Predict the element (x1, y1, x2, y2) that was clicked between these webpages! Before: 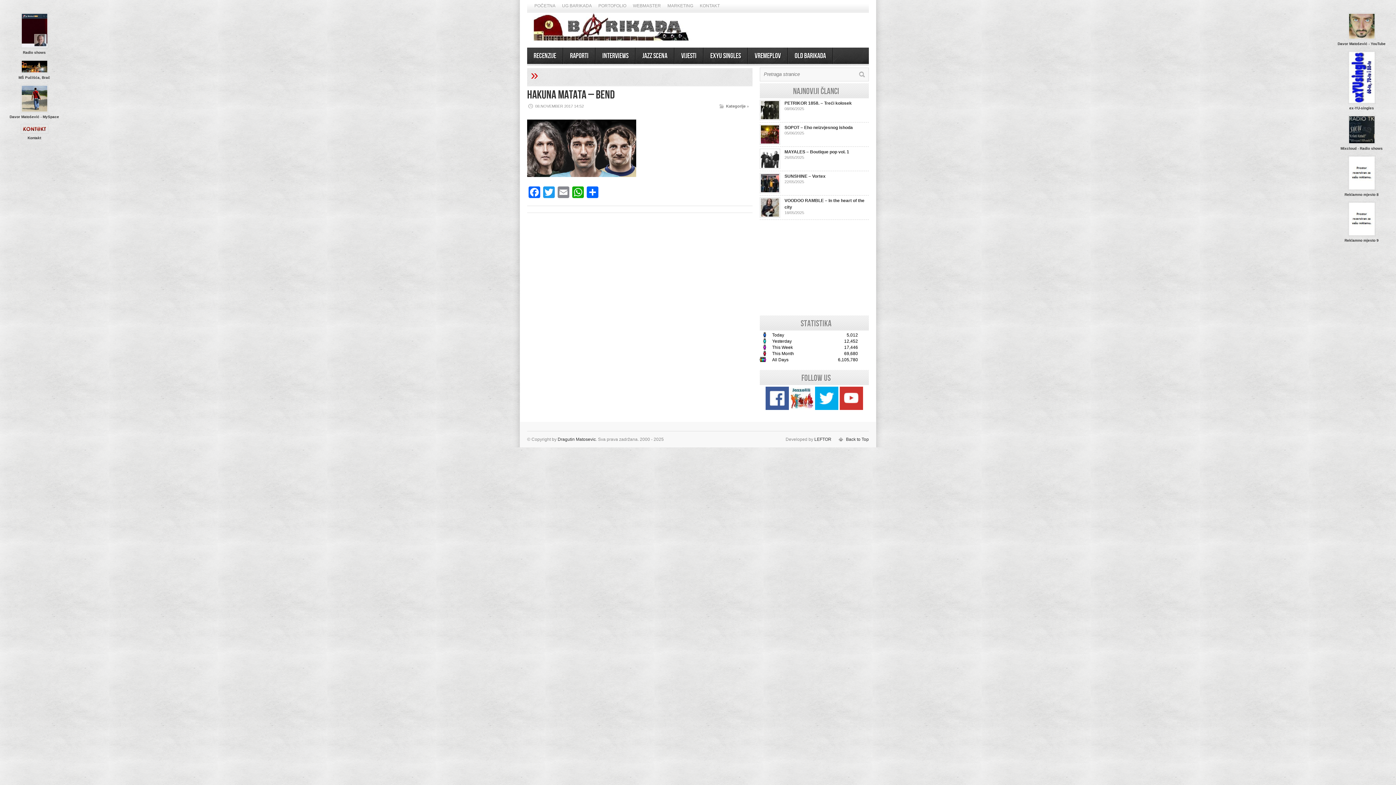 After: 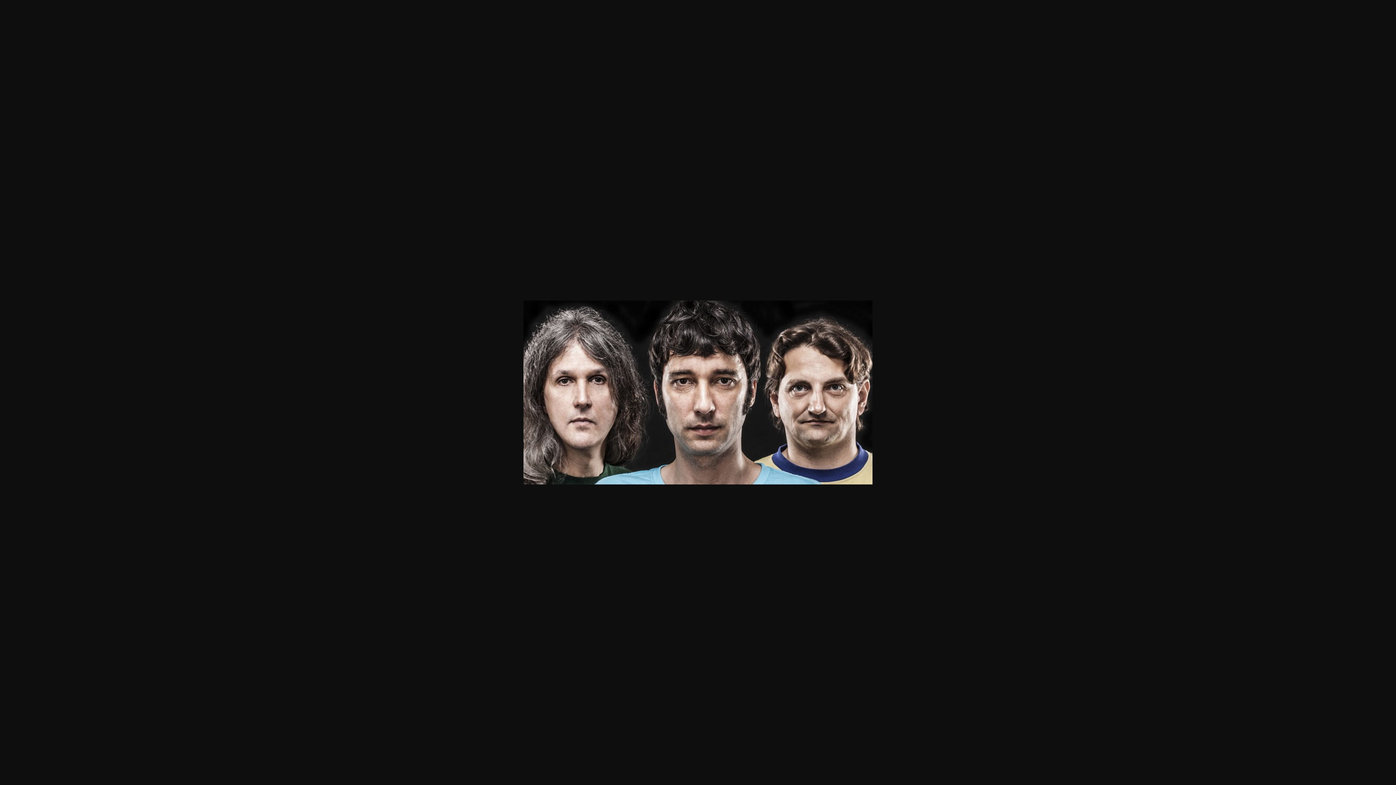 Action: bbox: (527, 172, 636, 178)